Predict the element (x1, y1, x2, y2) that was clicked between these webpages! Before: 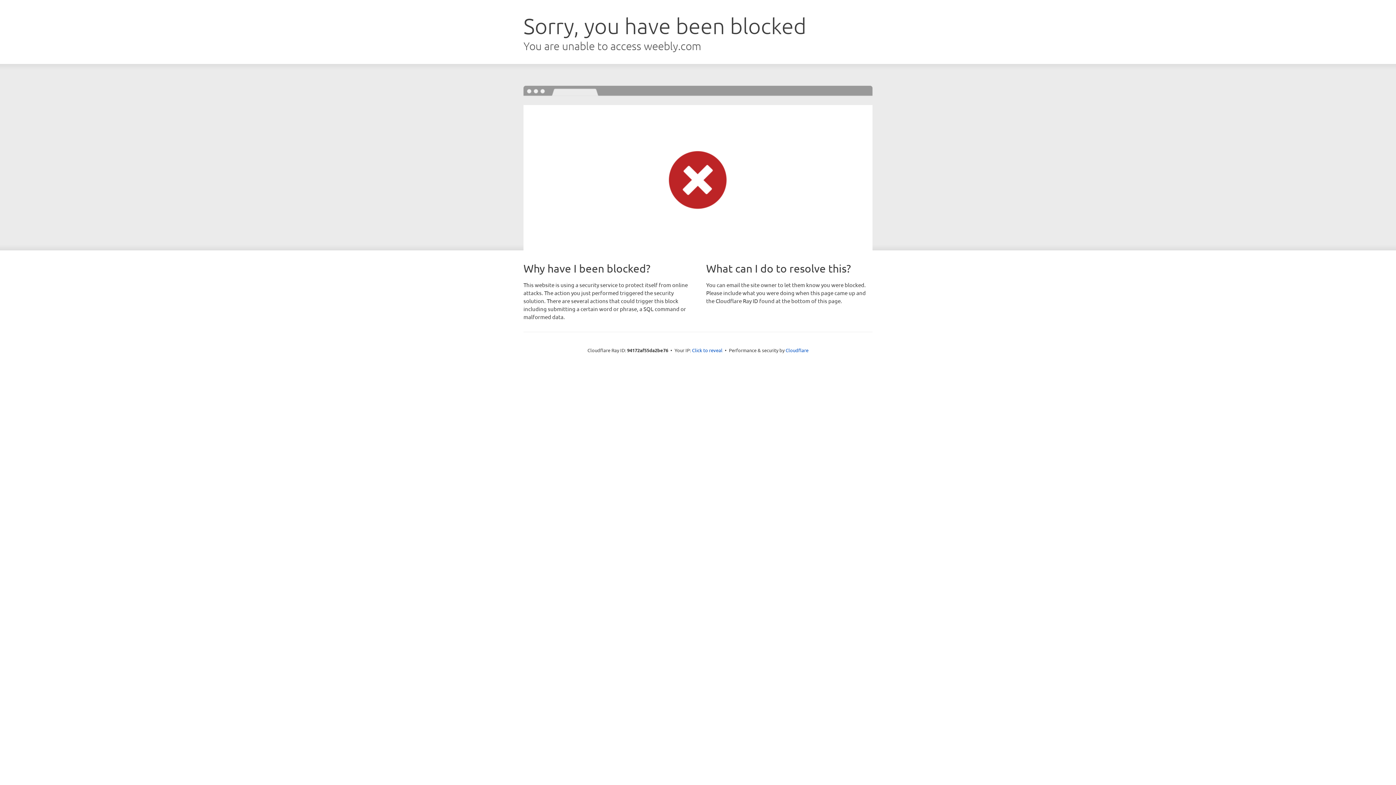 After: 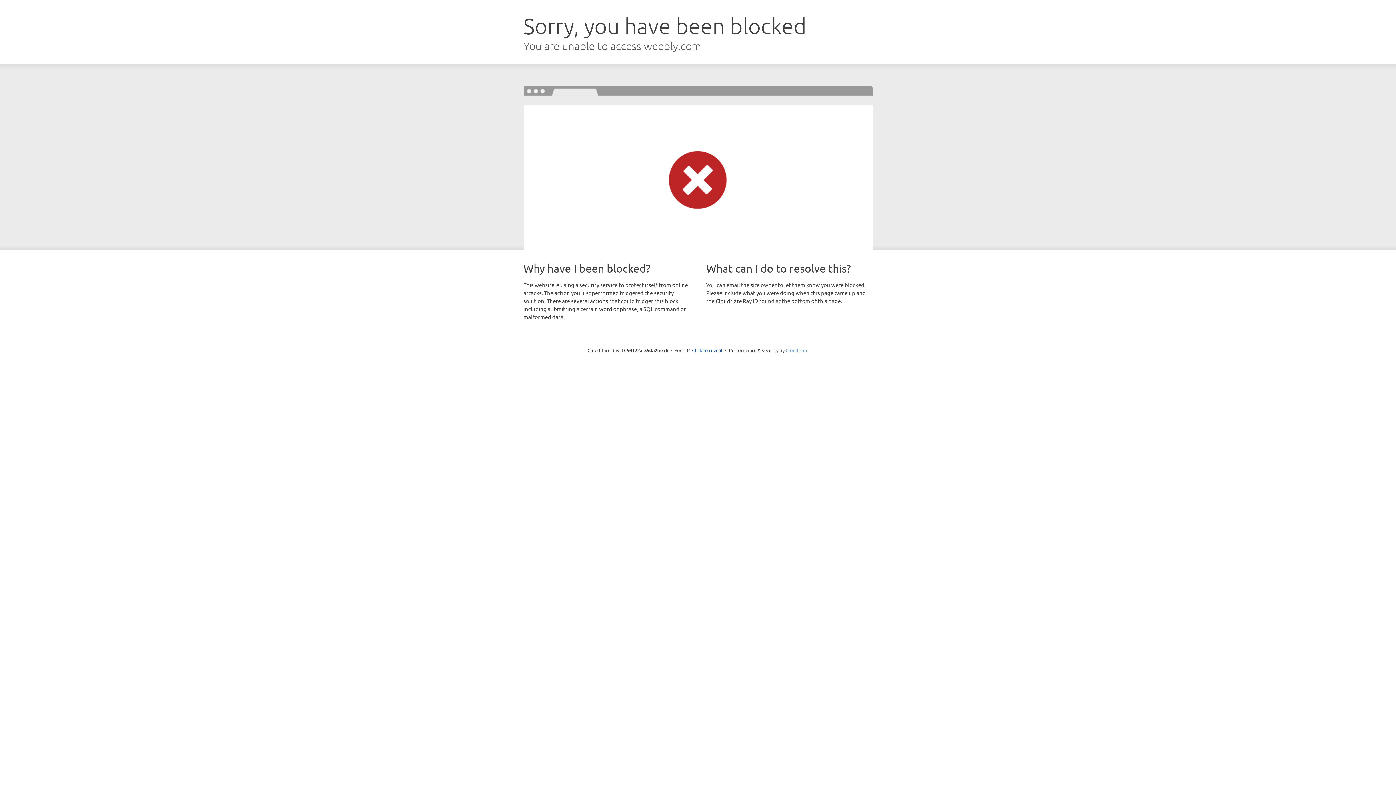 Action: bbox: (785, 347, 808, 353) label: Cloudflare